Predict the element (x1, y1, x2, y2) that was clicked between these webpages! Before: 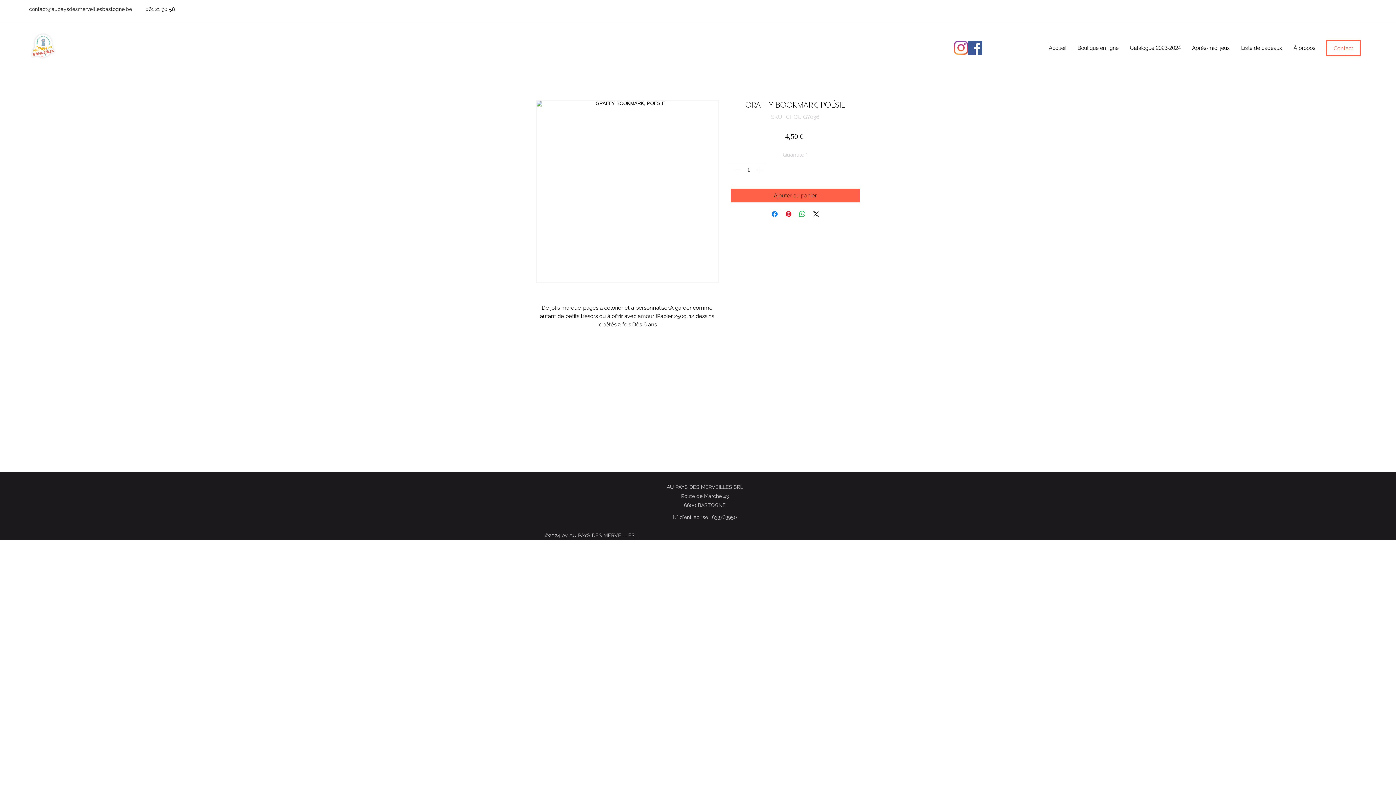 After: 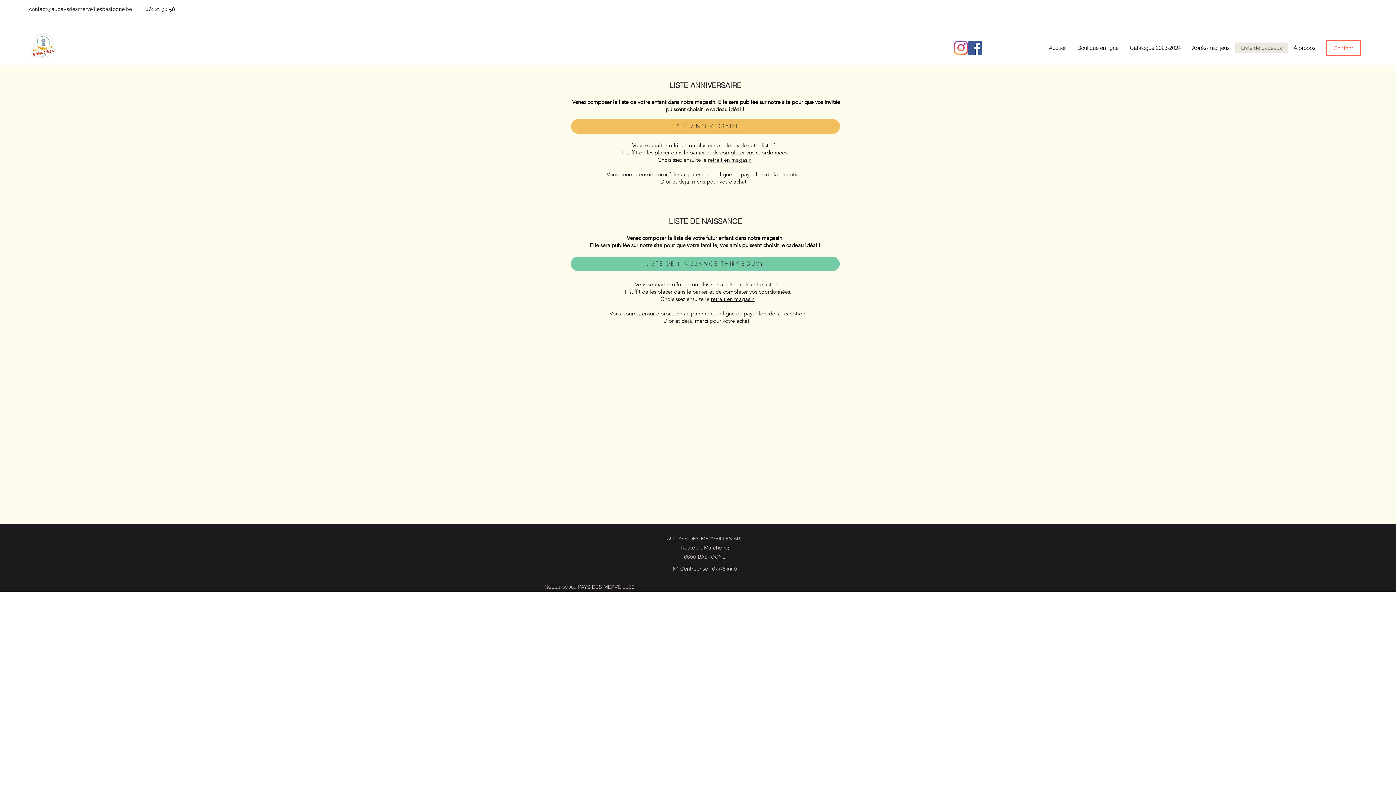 Action: bbox: (1235, 42, 1288, 53) label: Liste de cadeaux